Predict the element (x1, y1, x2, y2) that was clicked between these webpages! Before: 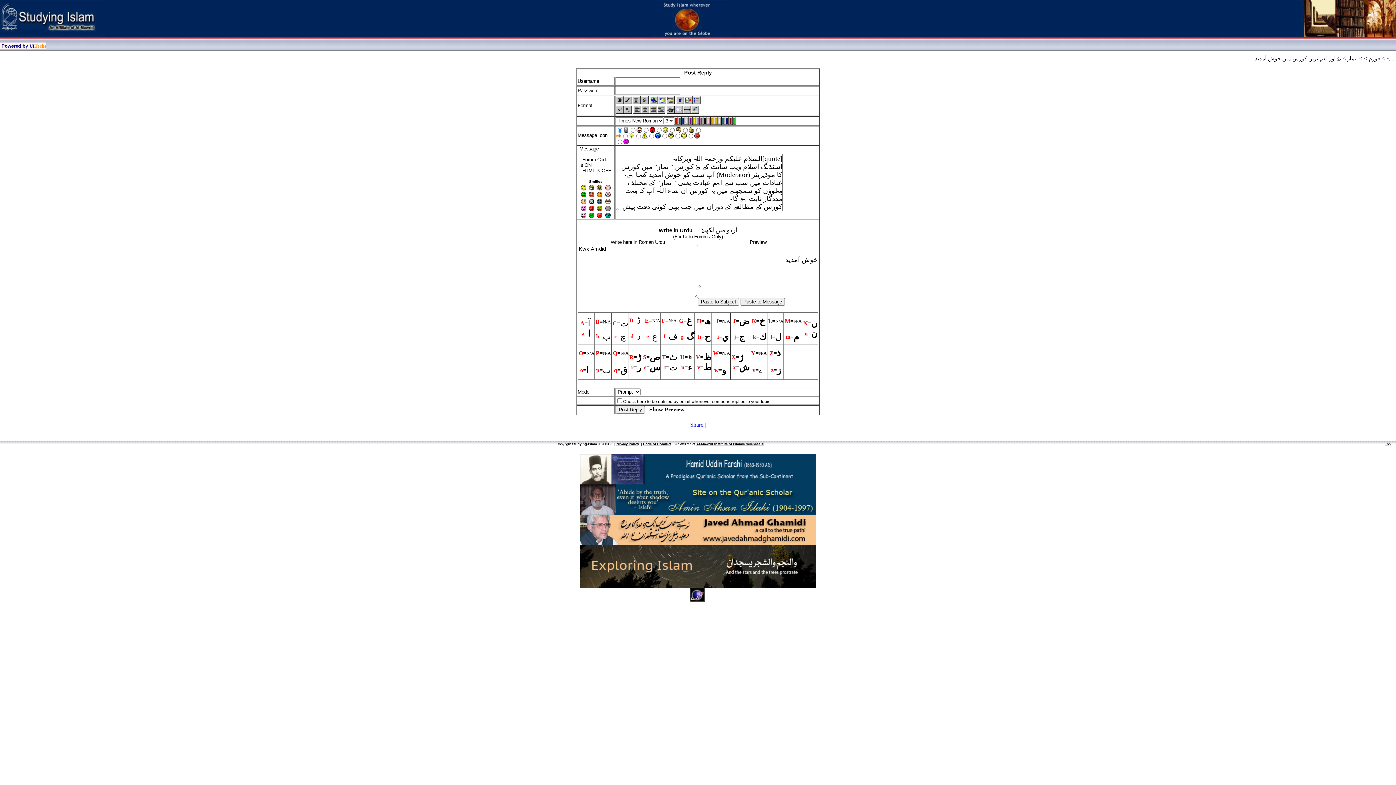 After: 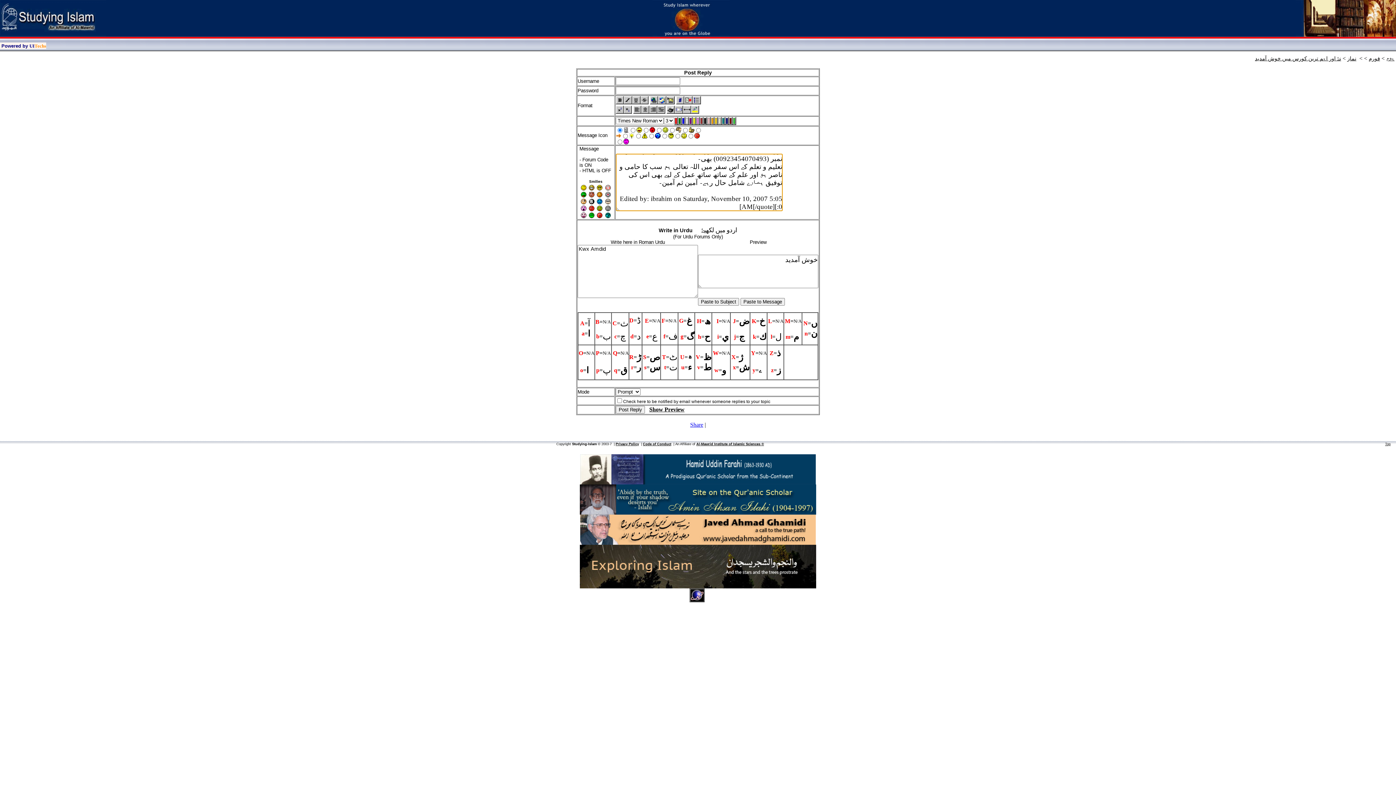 Action: bbox: (580, 206, 586, 212)